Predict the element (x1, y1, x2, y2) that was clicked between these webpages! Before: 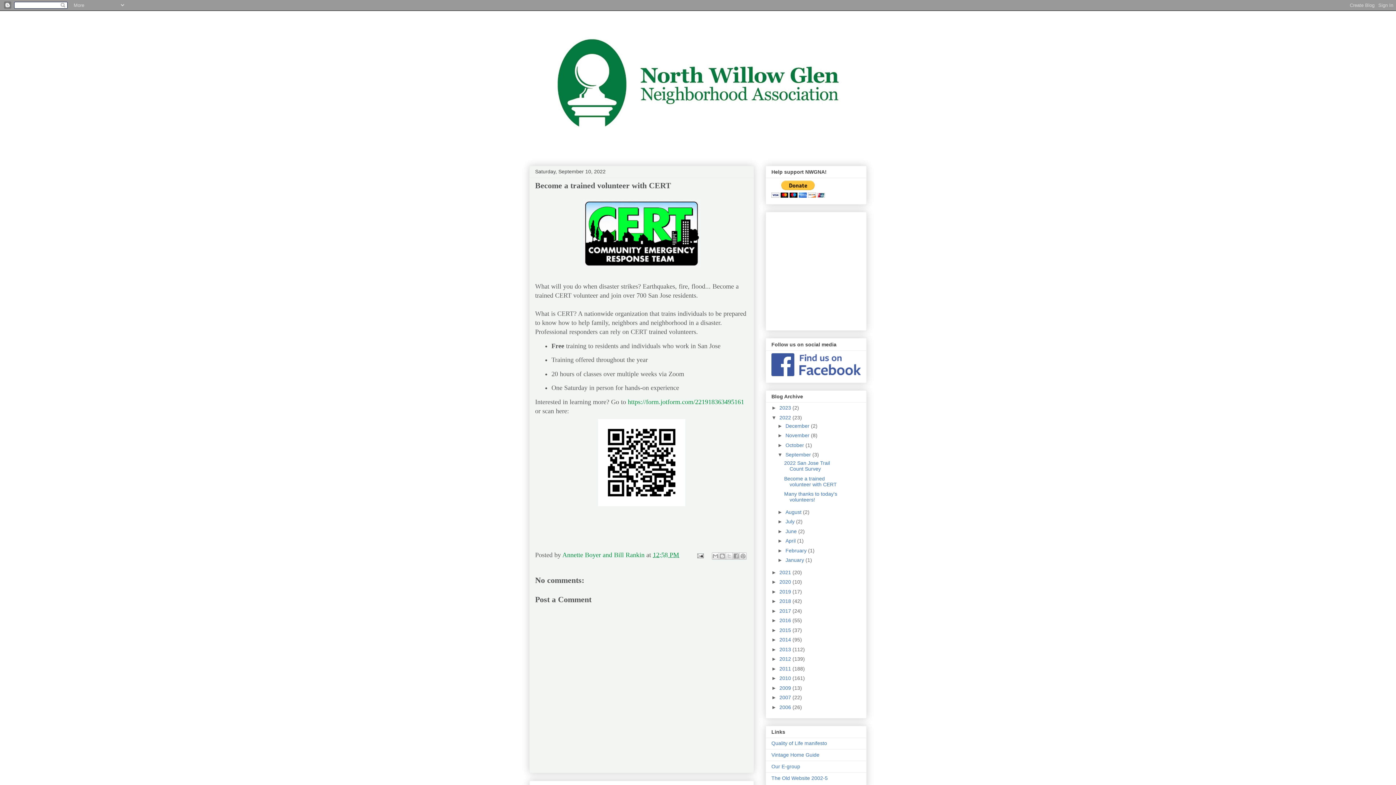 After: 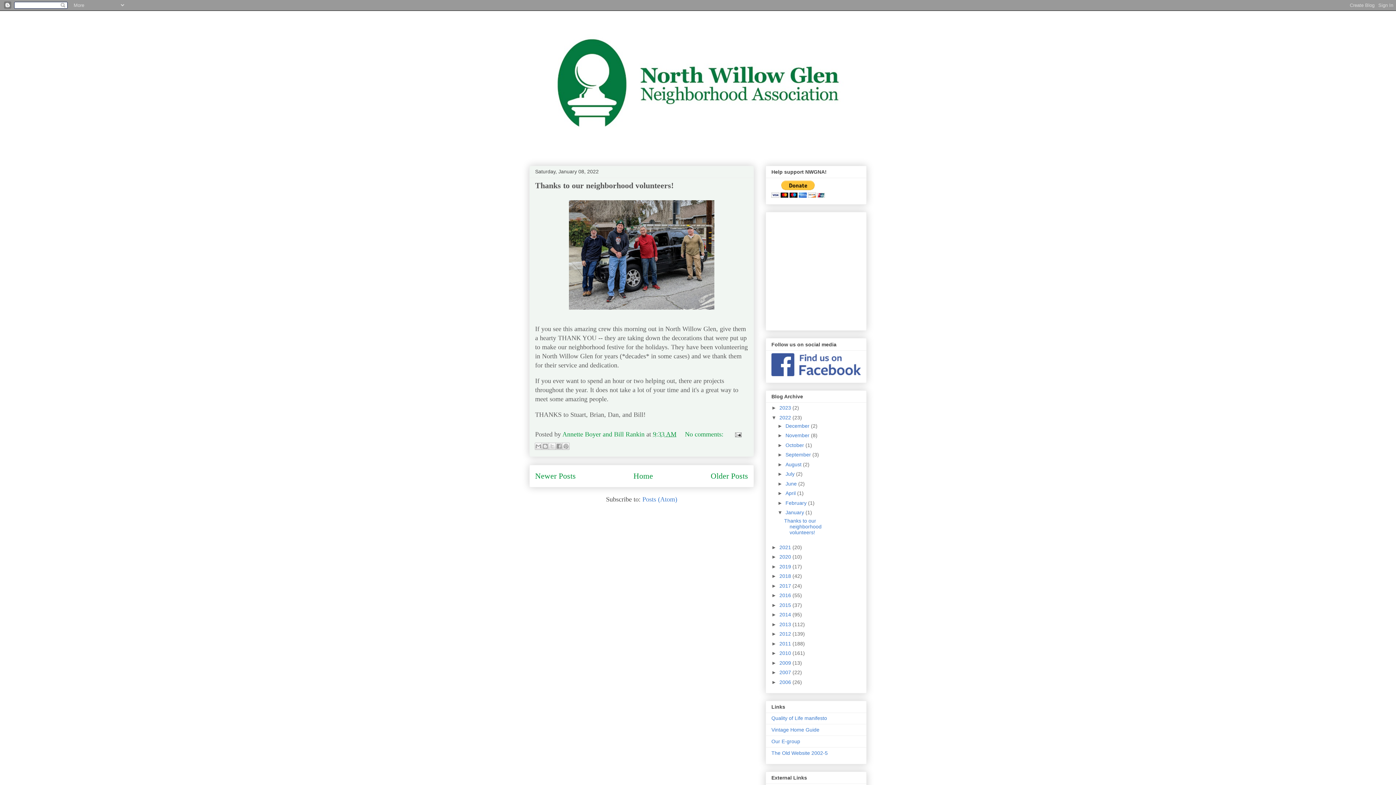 Action: bbox: (785, 557, 805, 563) label: January 